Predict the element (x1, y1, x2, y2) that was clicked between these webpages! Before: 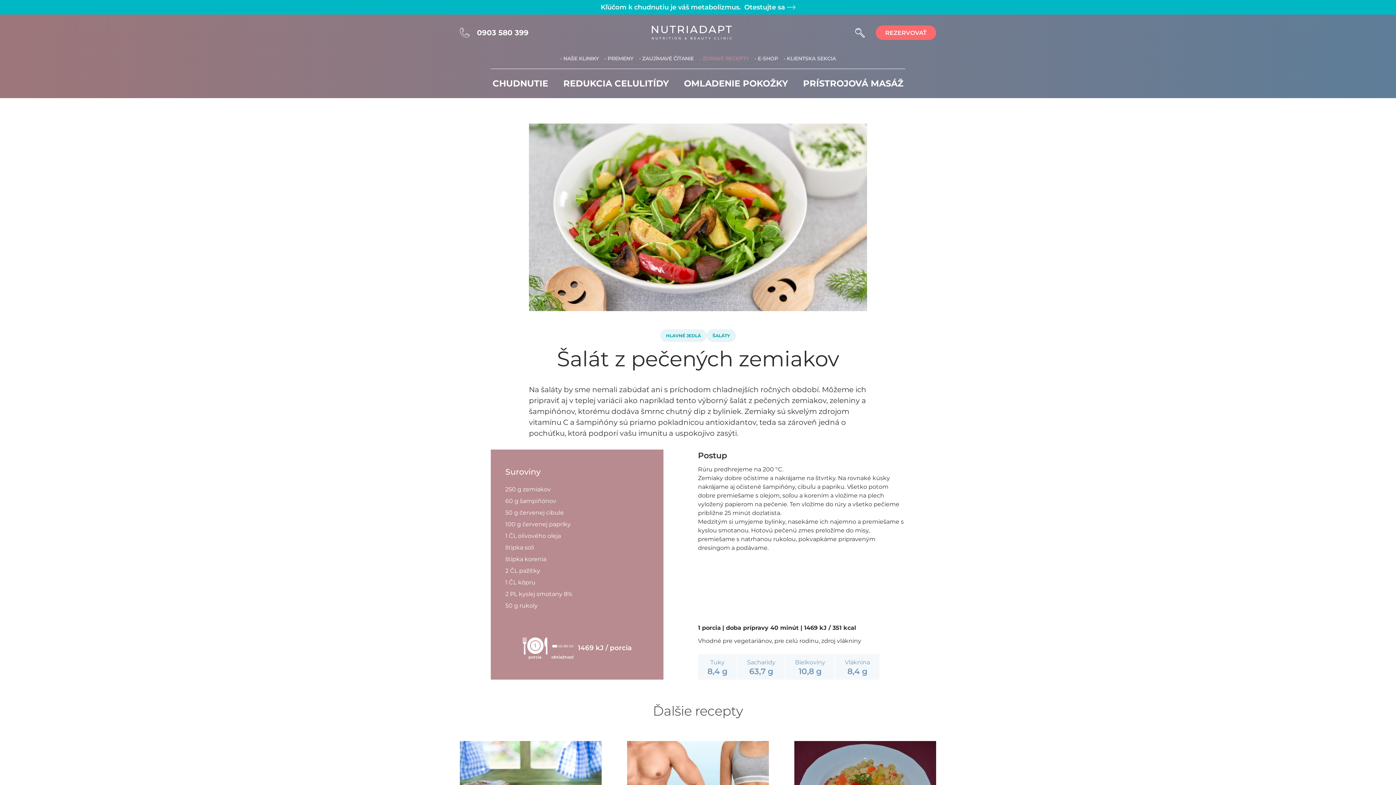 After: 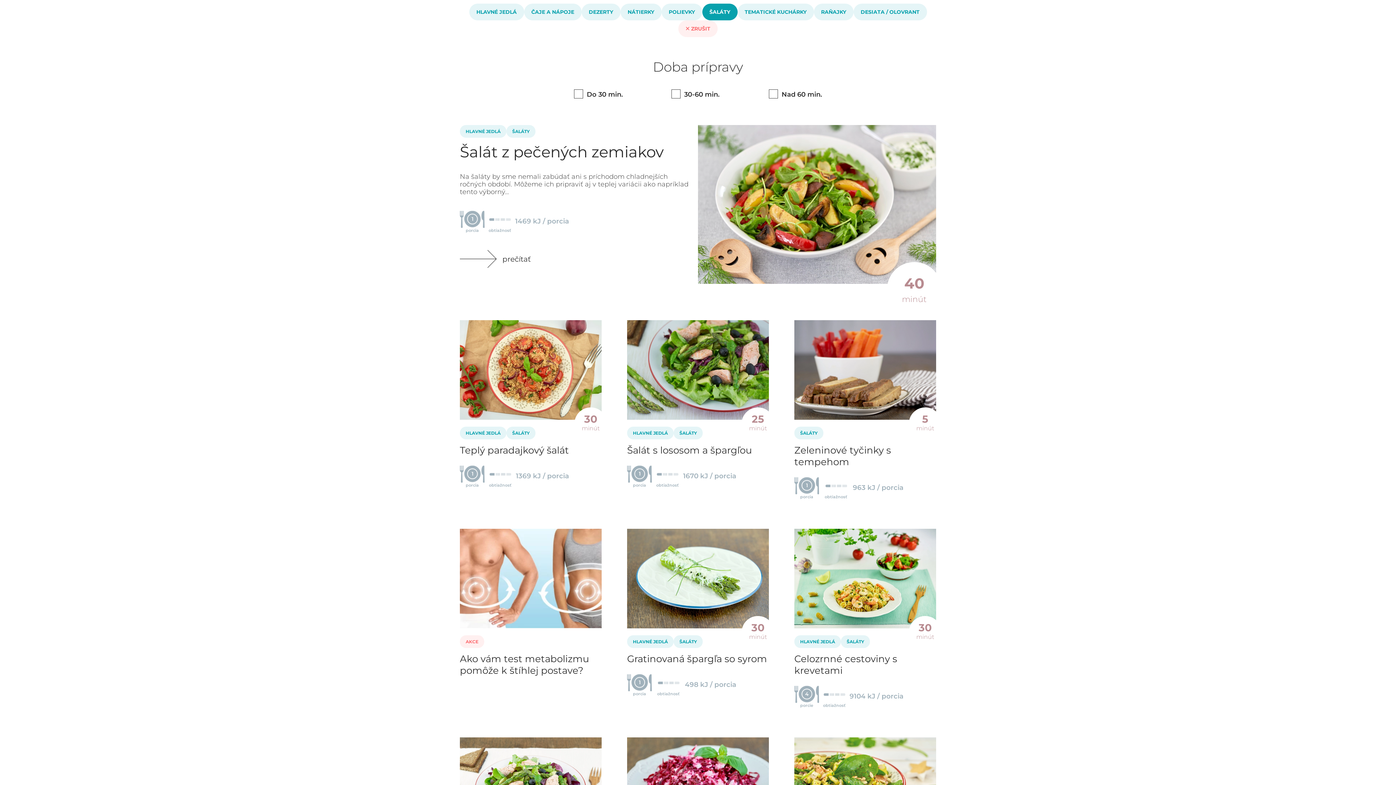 Action: label: ŠALÁTY bbox: (706, 329, 736, 342)